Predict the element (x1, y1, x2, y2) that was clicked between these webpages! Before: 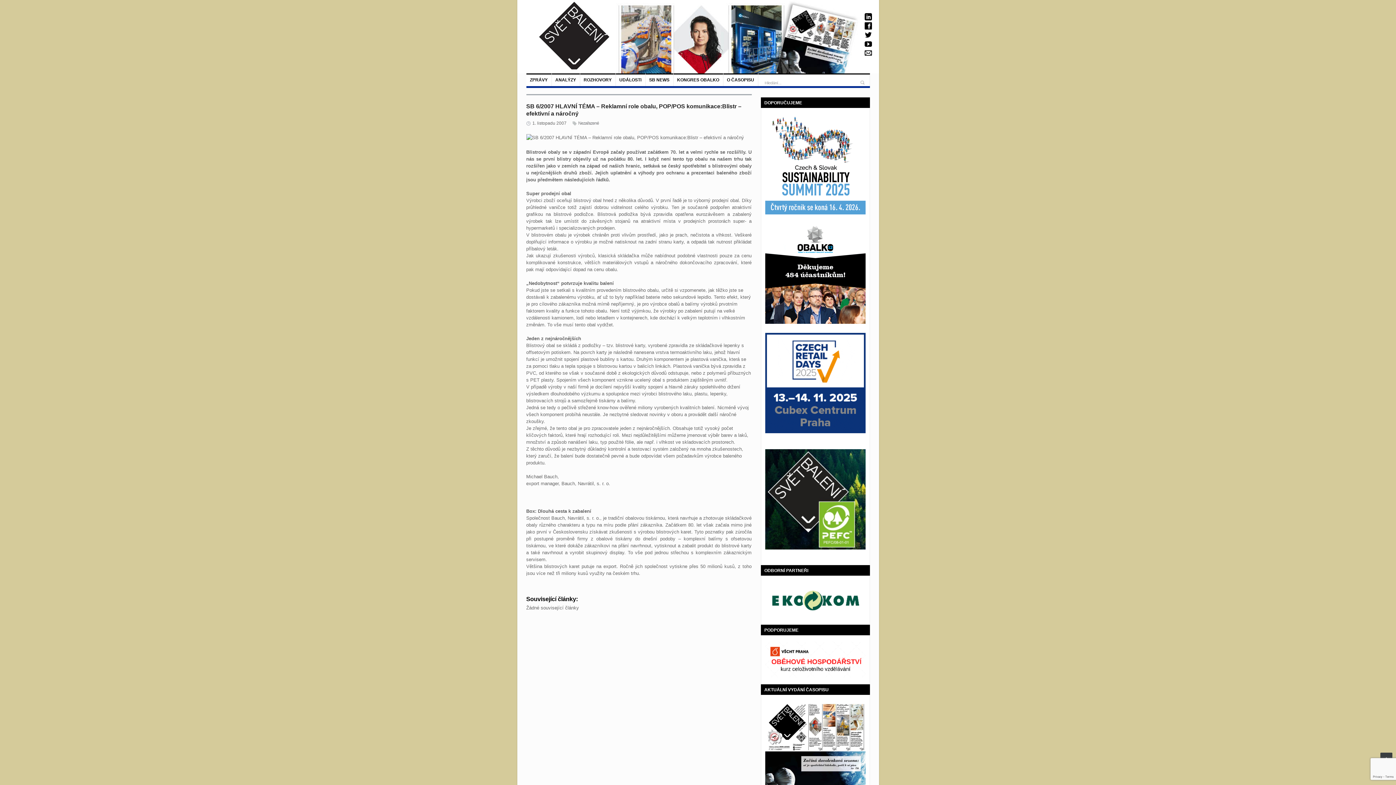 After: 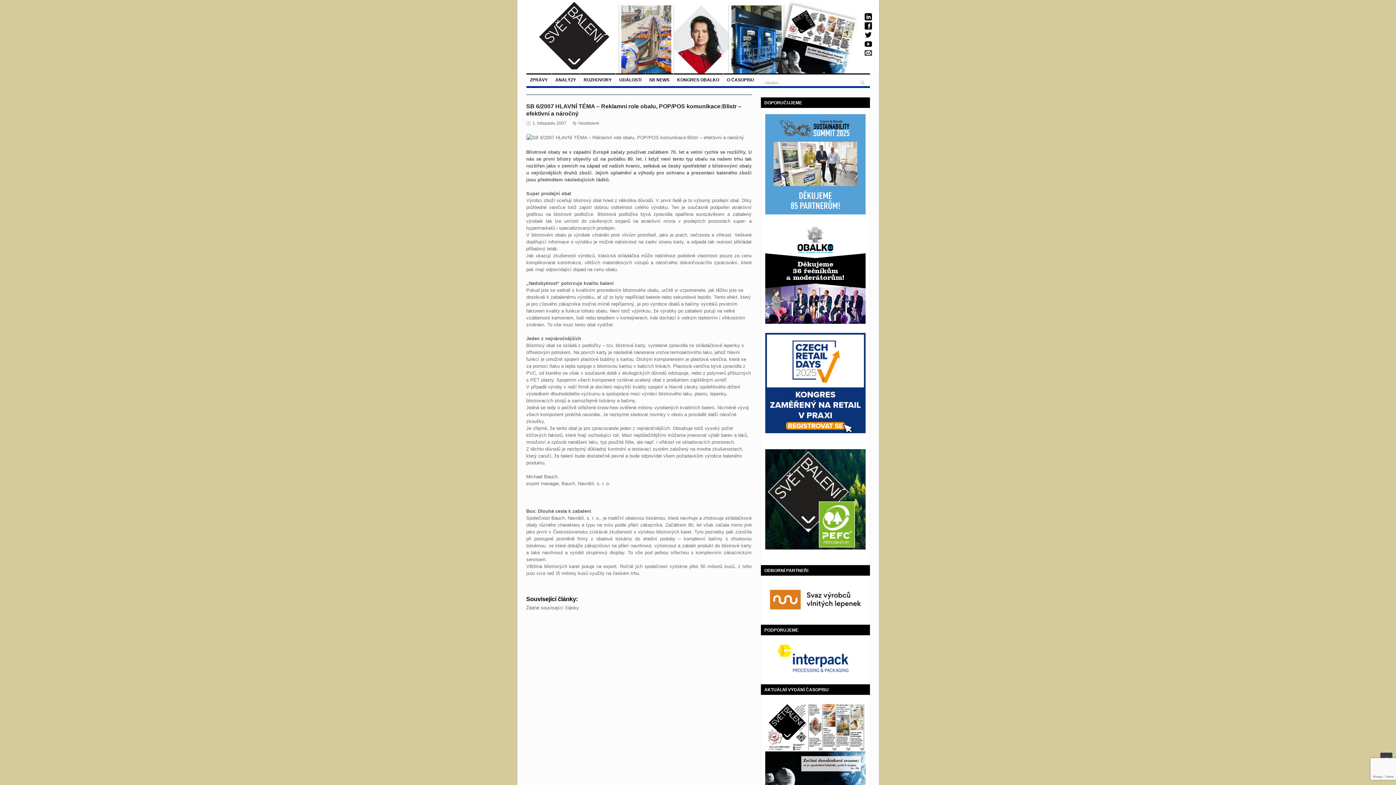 Action: bbox: (765, 429, 865, 434)